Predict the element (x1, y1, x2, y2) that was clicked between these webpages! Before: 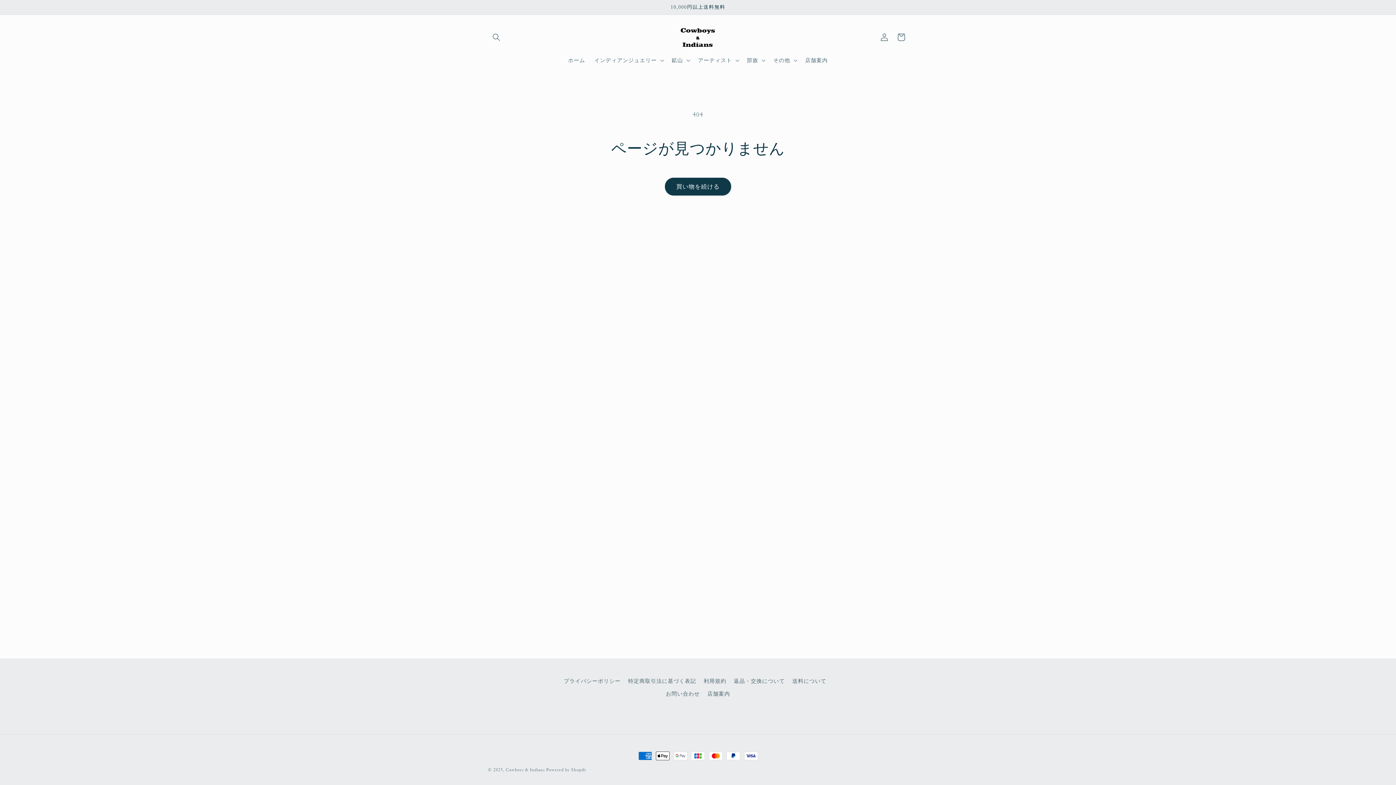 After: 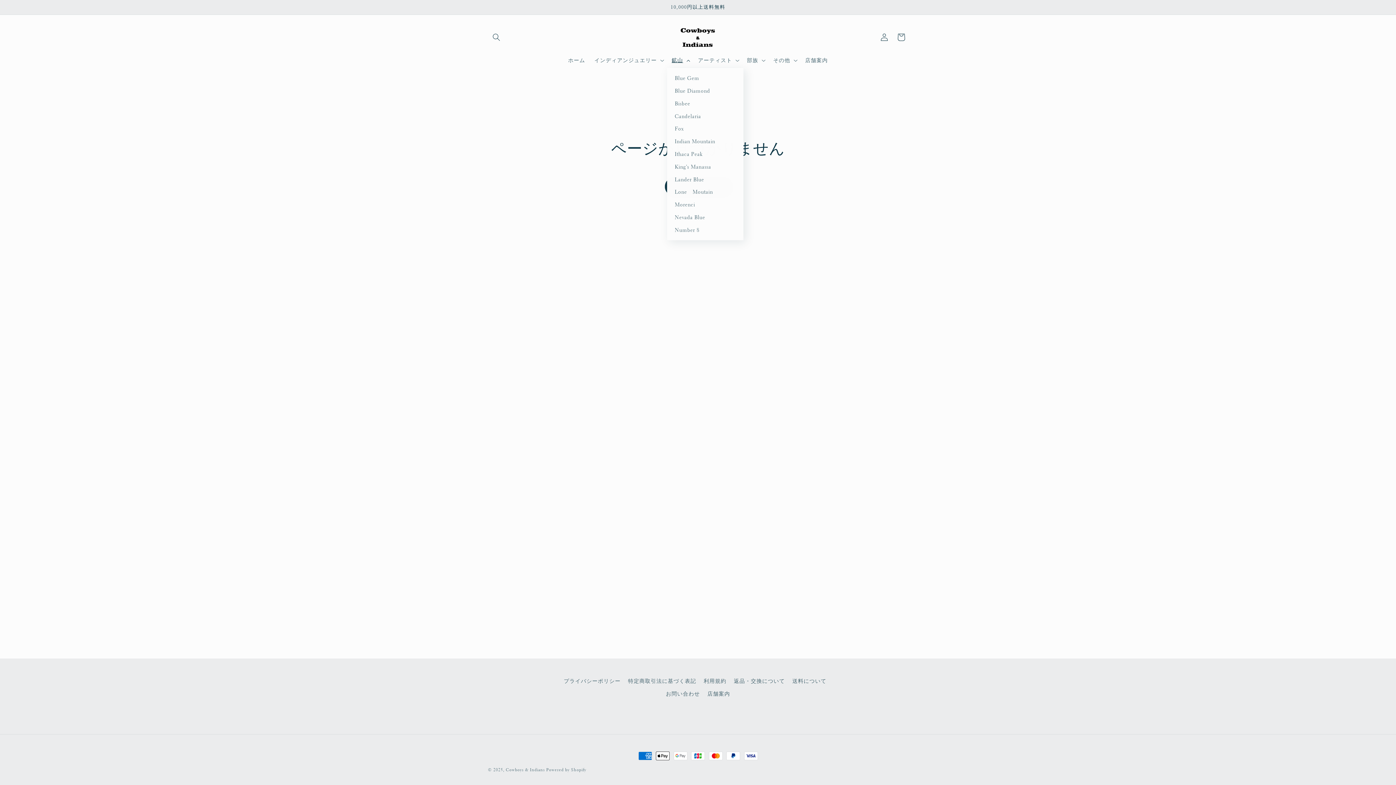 Action: label: 鉱山 bbox: (667, 52, 693, 68)